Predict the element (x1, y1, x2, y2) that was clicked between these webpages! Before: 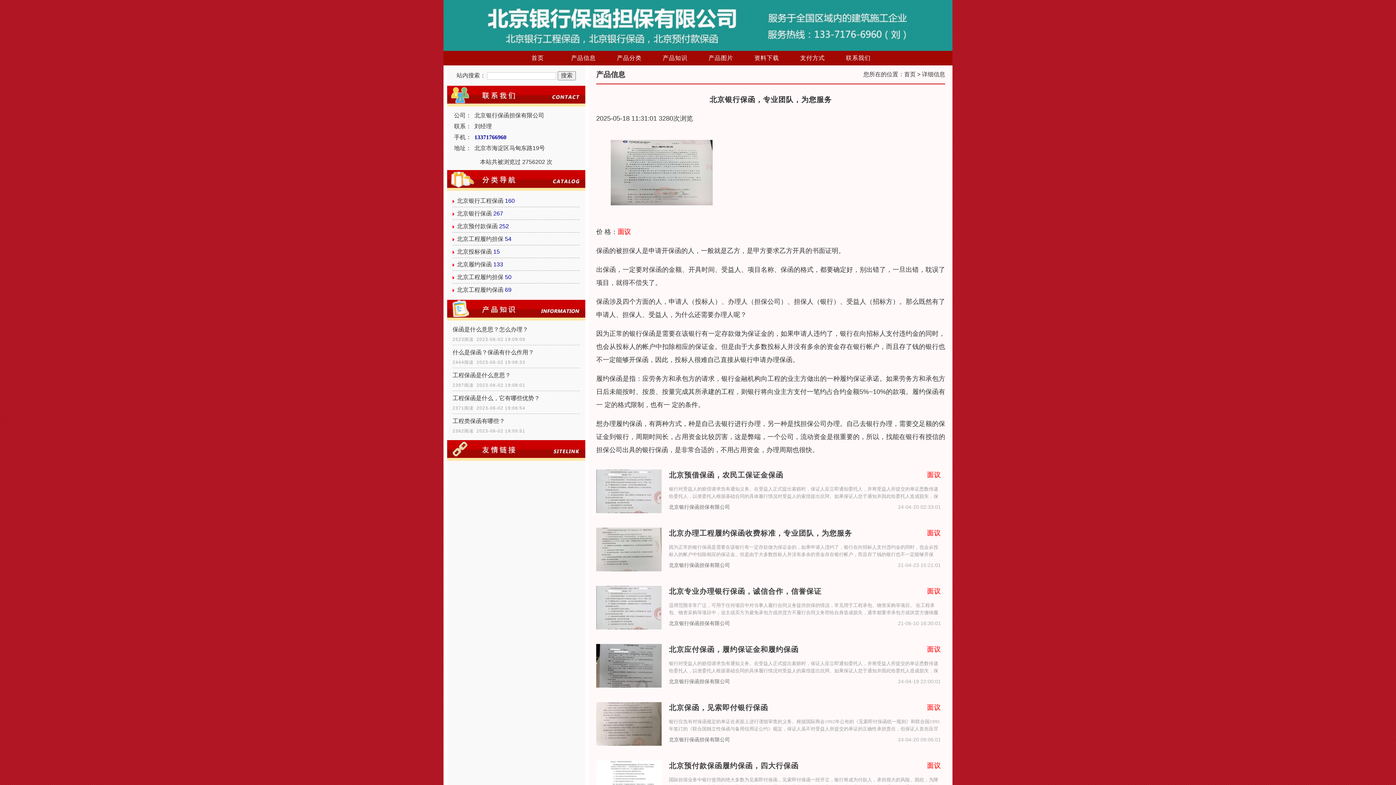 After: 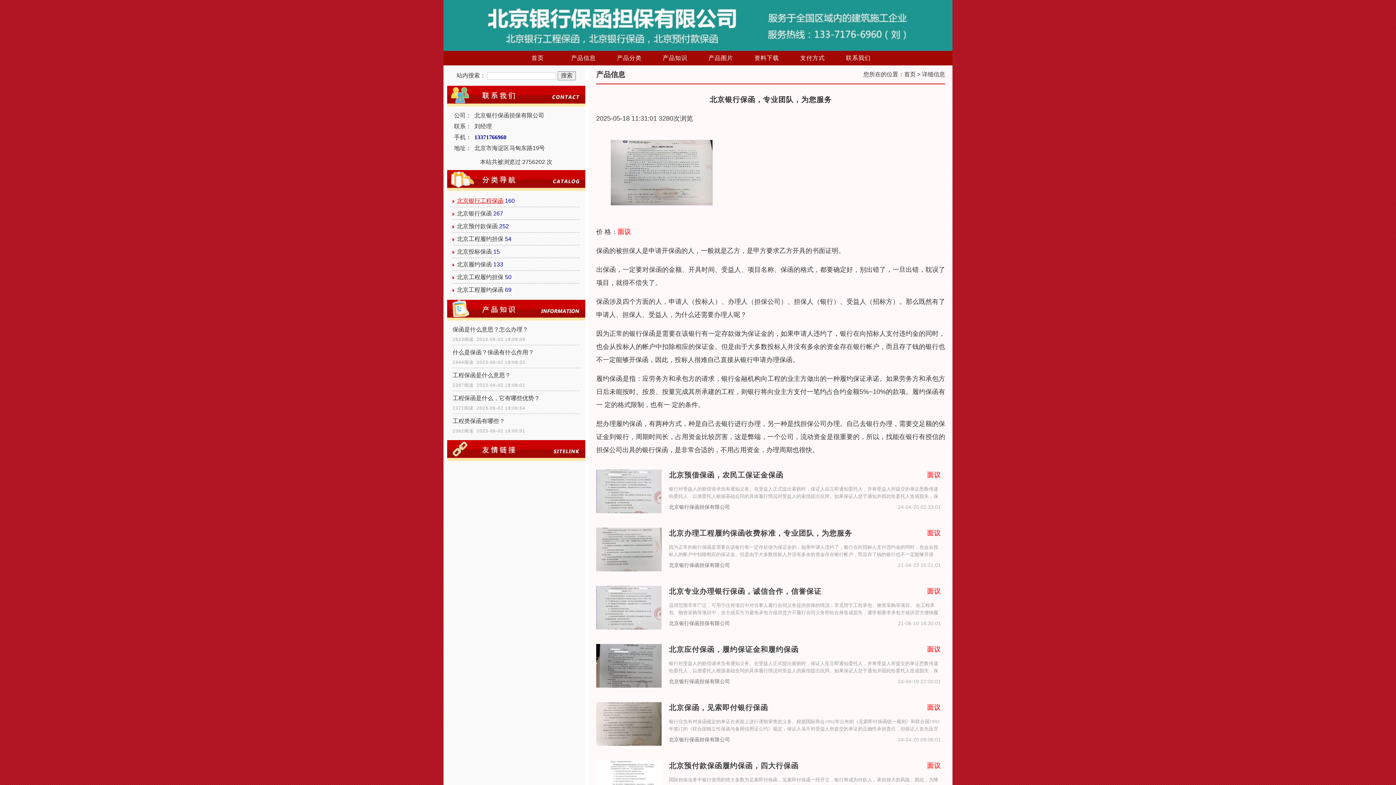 Action: label: 北京银行工程保函 bbox: (457, 197, 503, 204)